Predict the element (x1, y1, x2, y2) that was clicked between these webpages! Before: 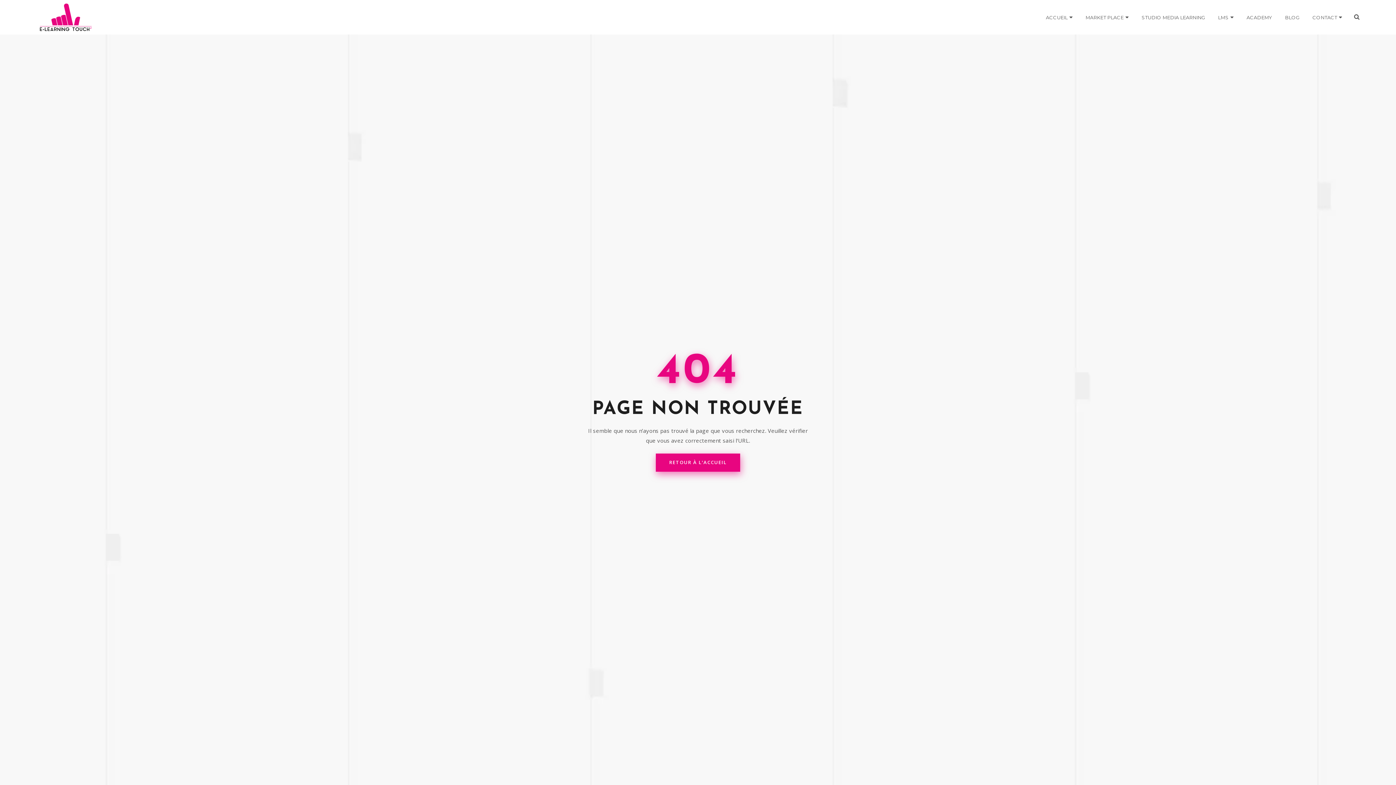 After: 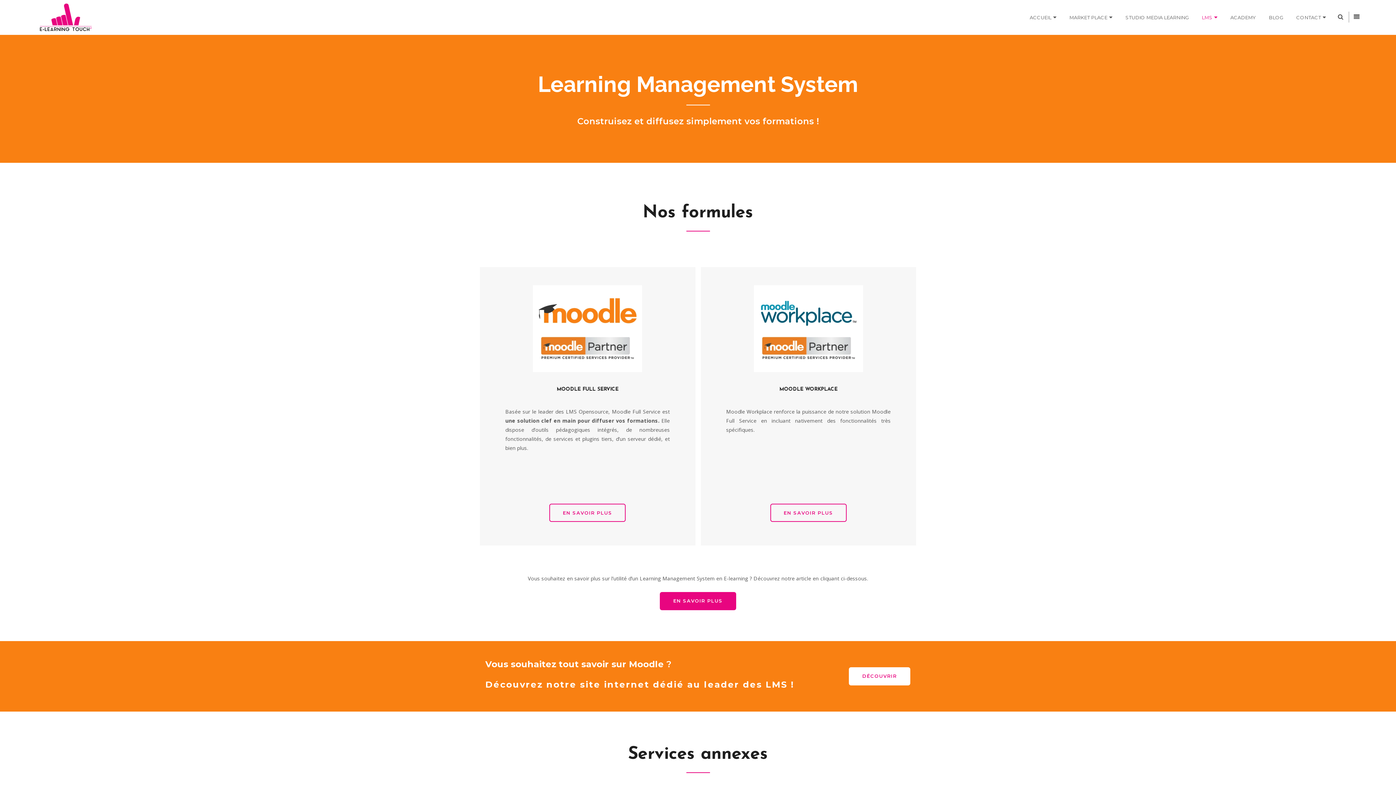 Action: label: LMS bbox: (1218, 0, 1234, 34)